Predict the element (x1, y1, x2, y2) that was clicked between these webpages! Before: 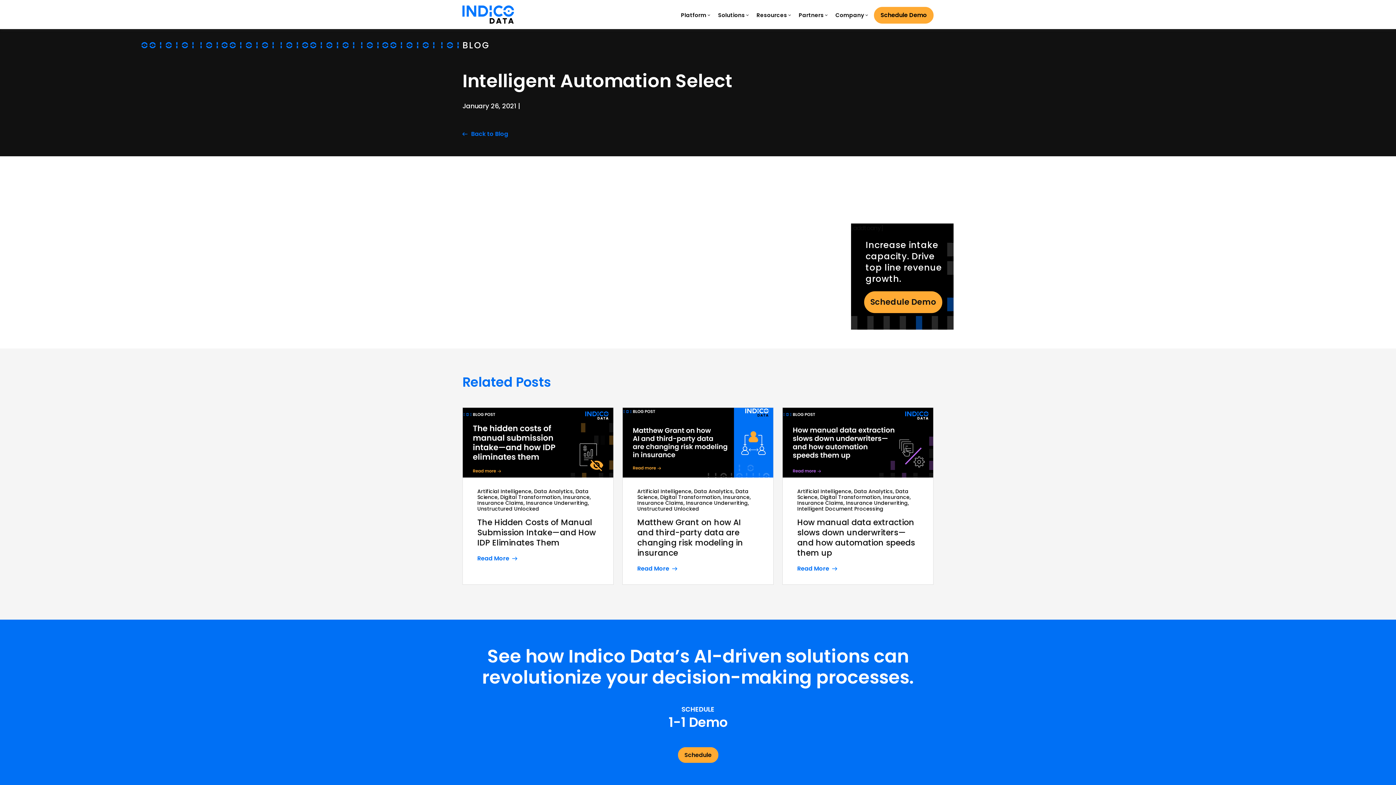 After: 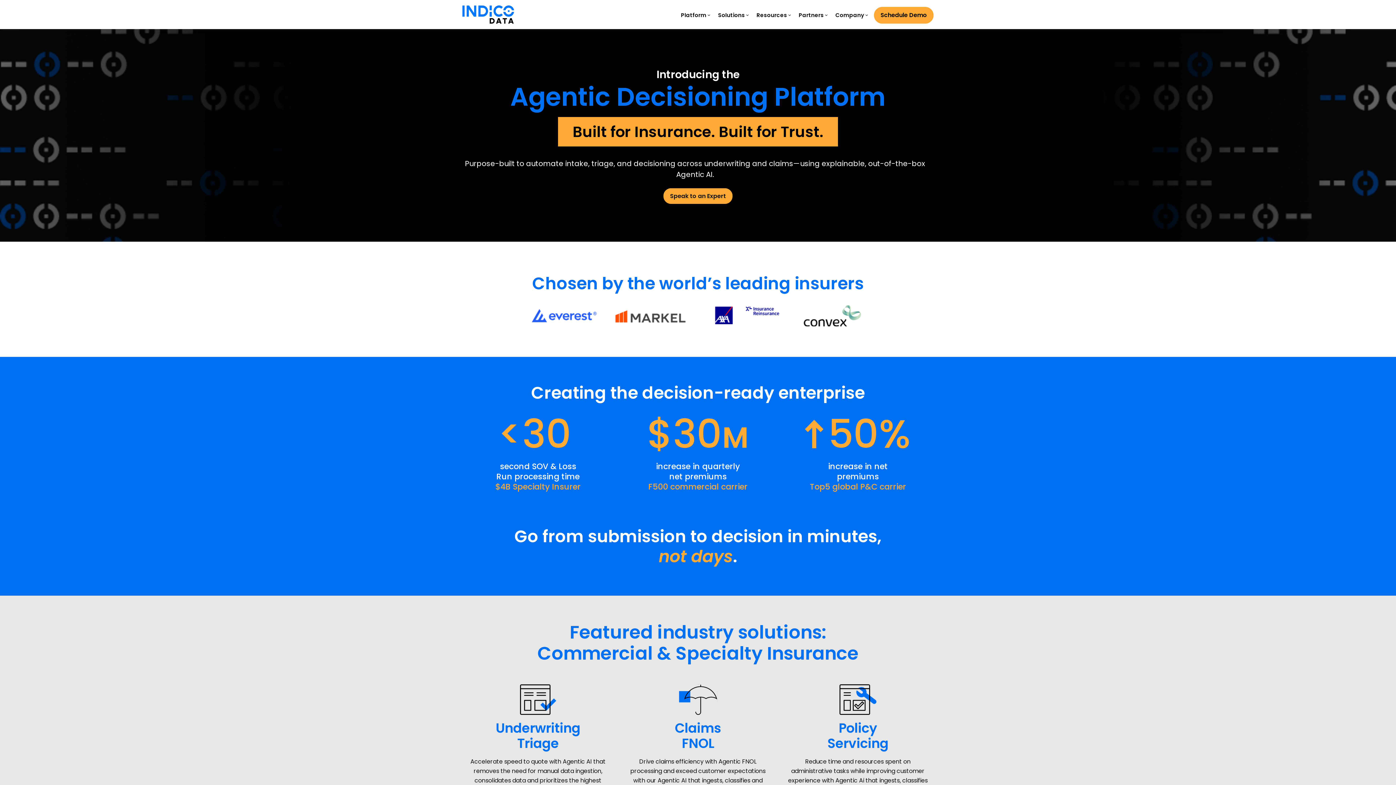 Action: bbox: (462, 3, 514, 25)